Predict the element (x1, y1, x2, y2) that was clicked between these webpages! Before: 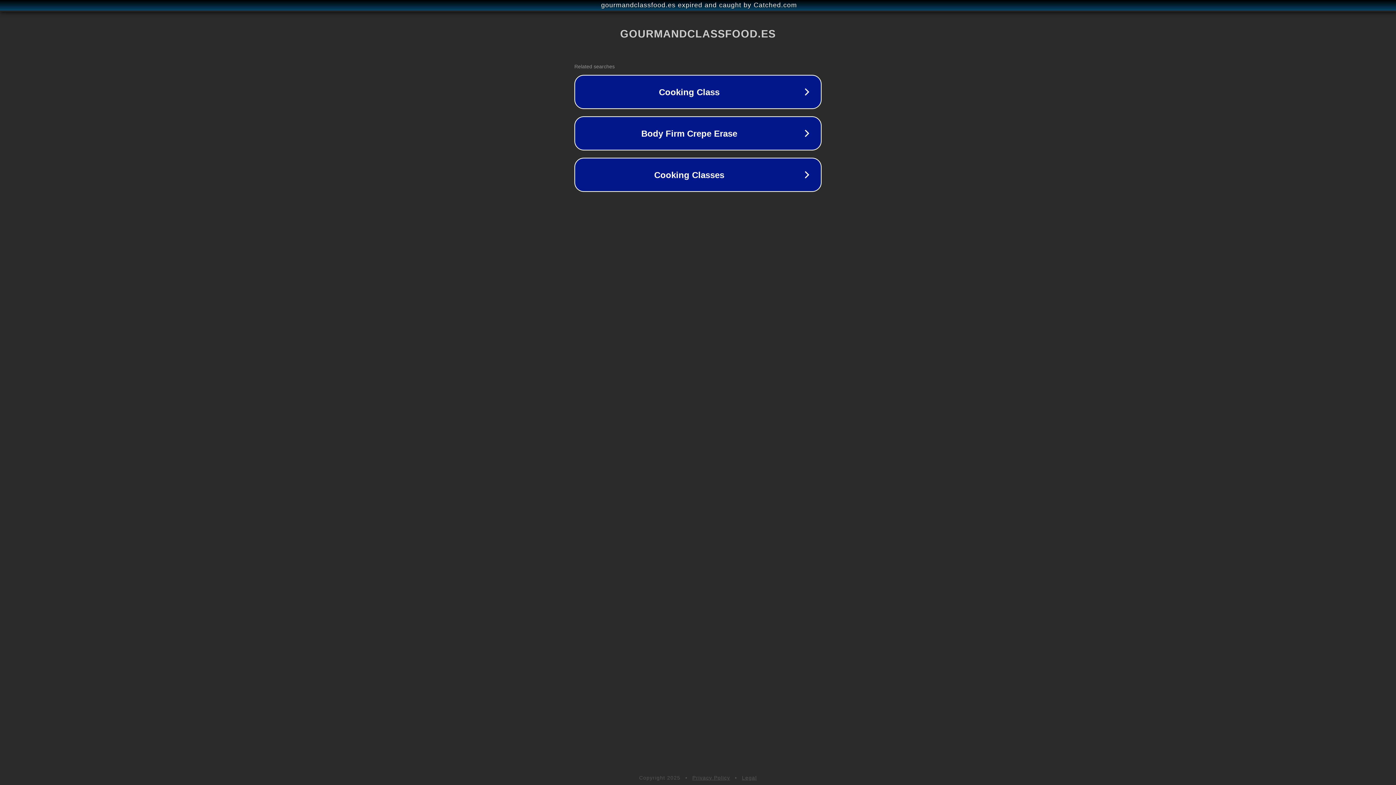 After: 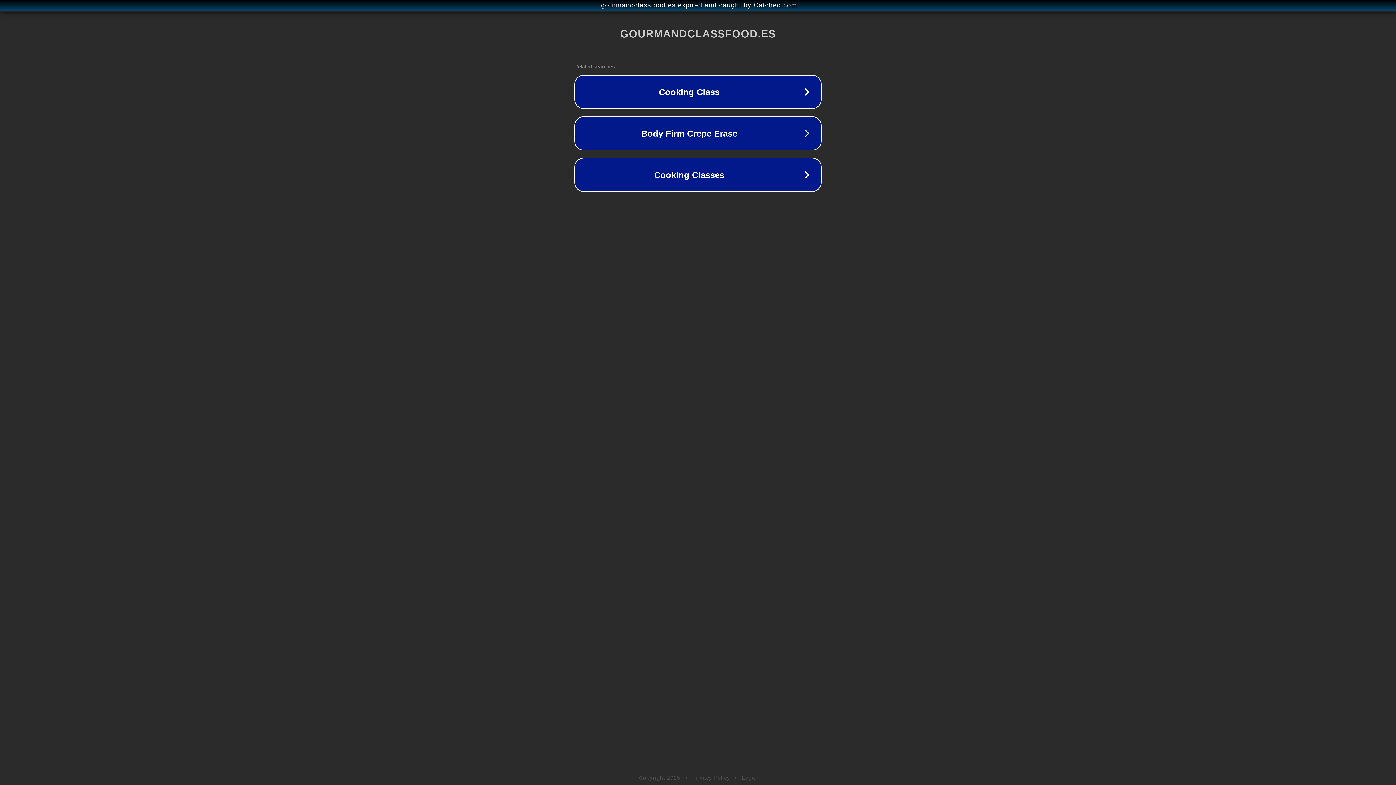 Action: label: Legal bbox: (742, 775, 757, 781)